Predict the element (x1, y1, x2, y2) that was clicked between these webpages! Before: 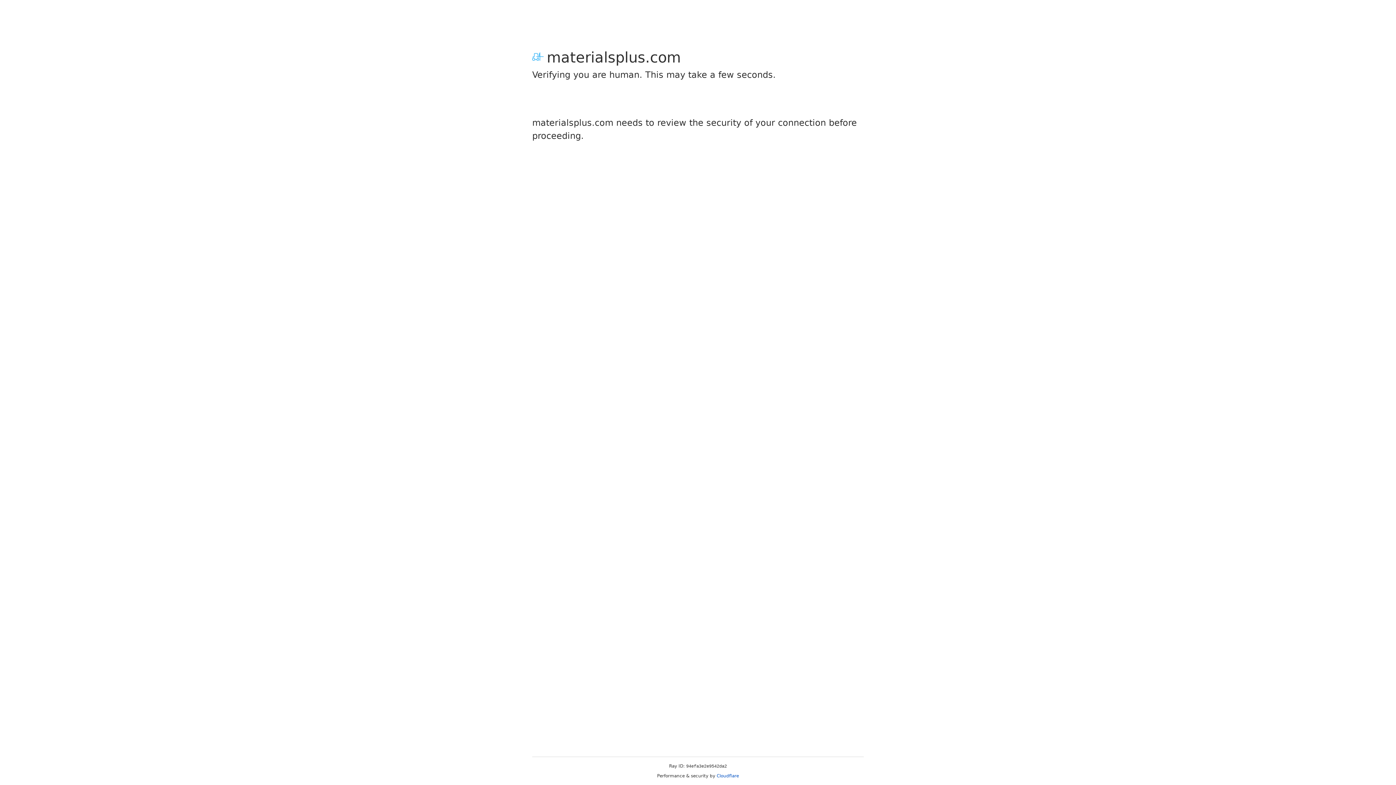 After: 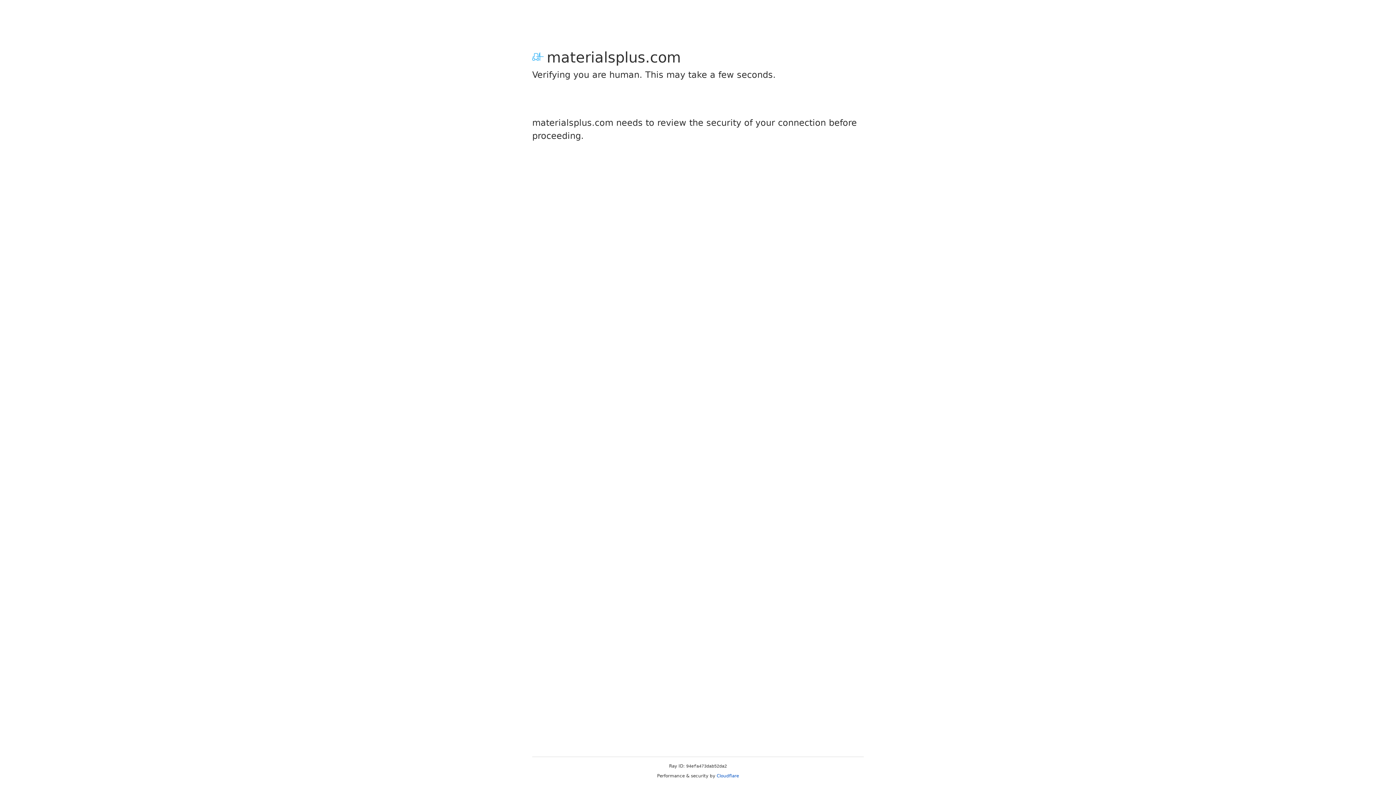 Action: bbox: (716, 773, 739, 778) label: Cloudflare